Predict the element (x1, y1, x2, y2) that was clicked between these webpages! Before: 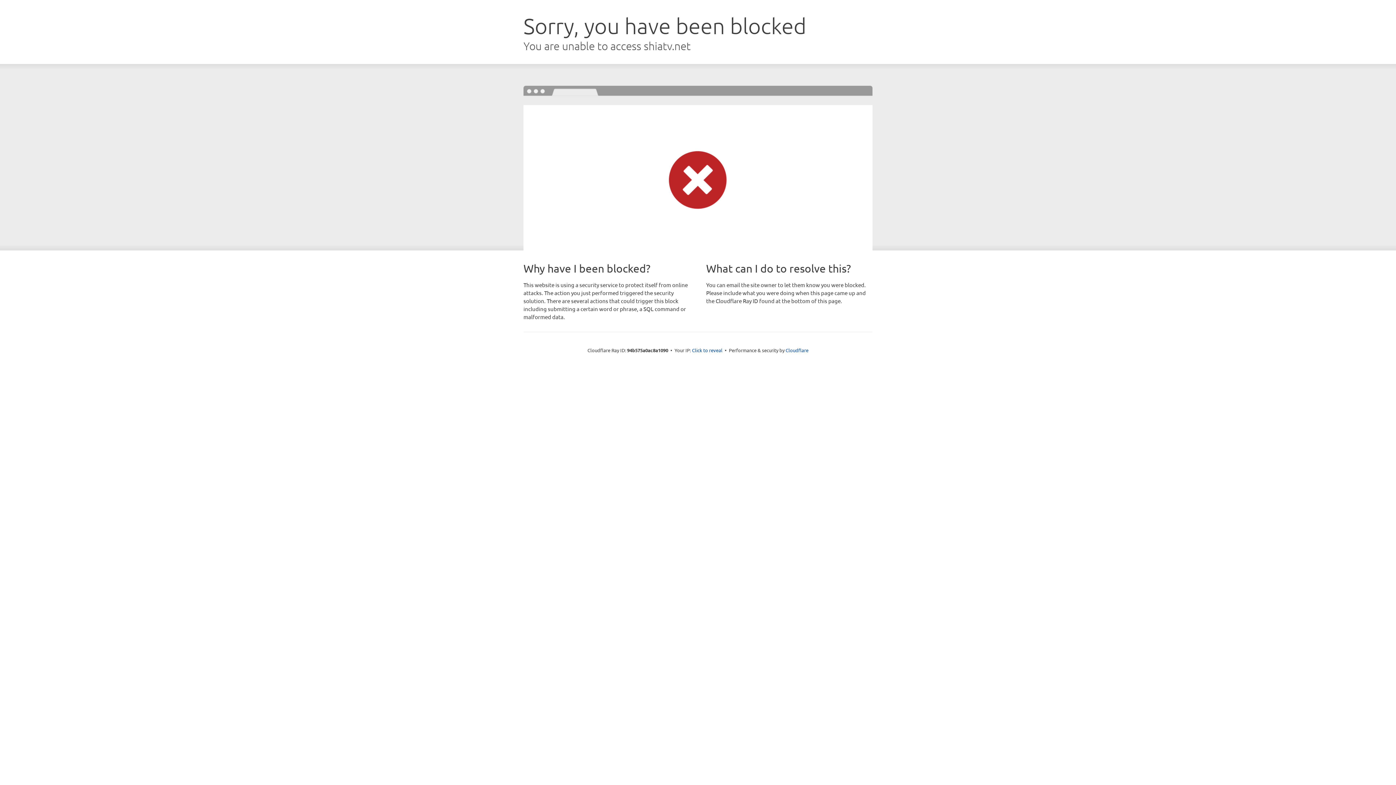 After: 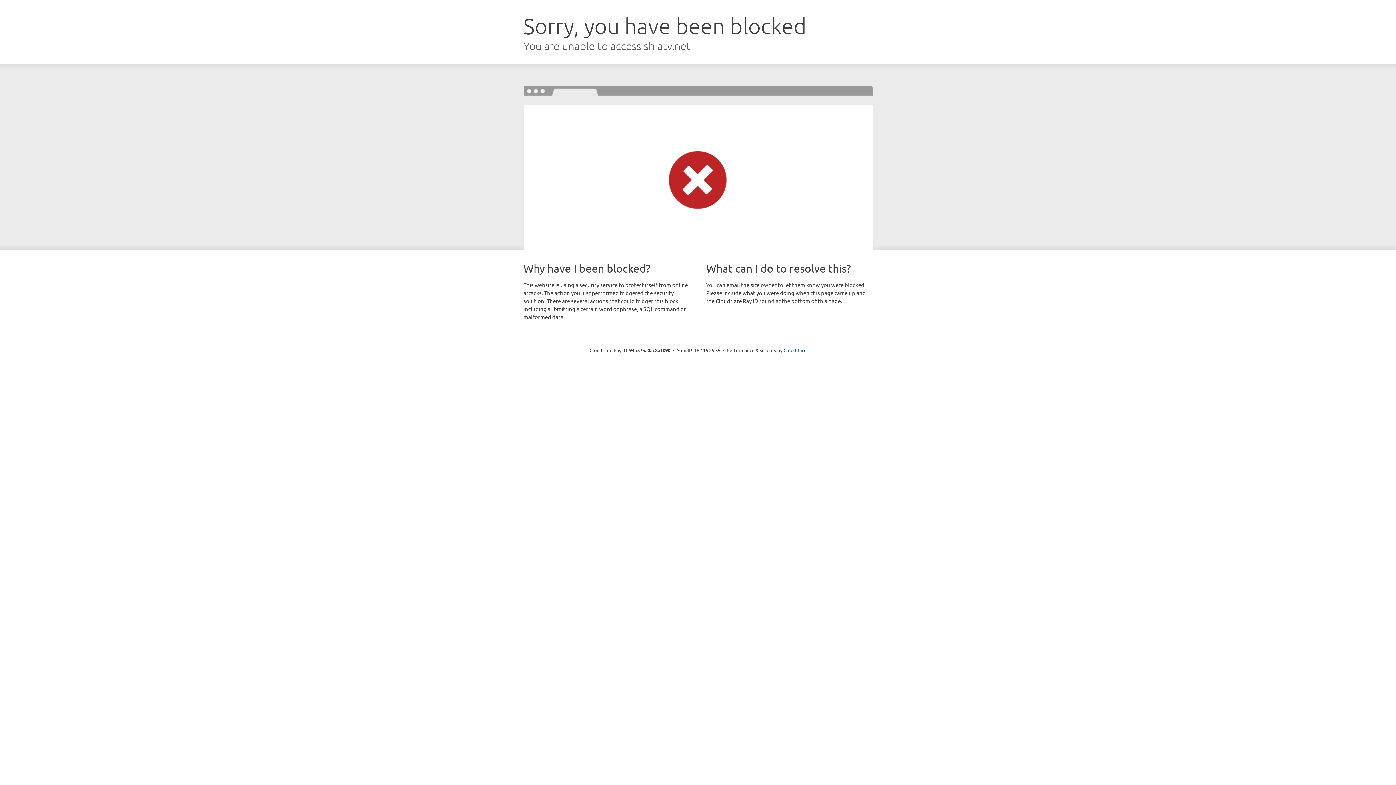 Action: label: Click to reveal bbox: (692, 346, 722, 353)